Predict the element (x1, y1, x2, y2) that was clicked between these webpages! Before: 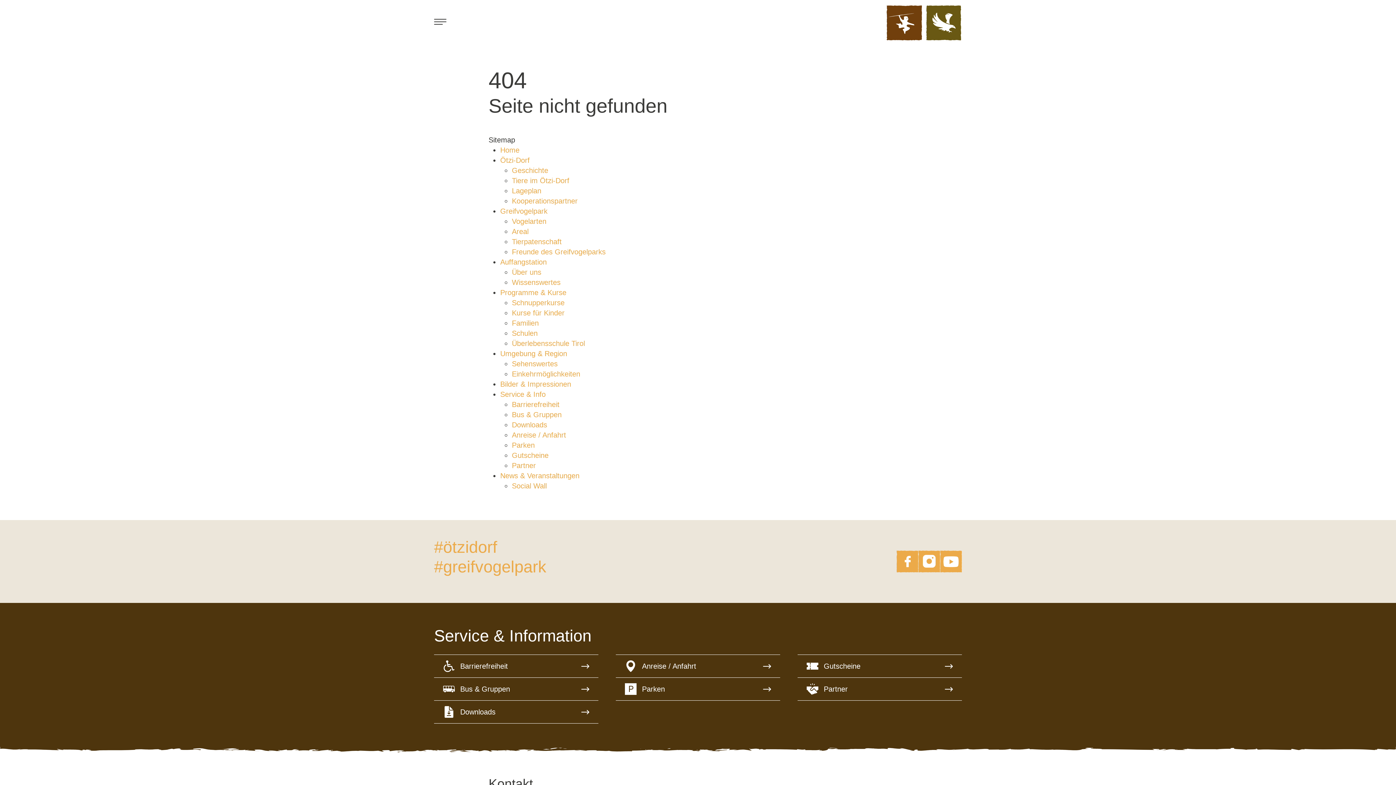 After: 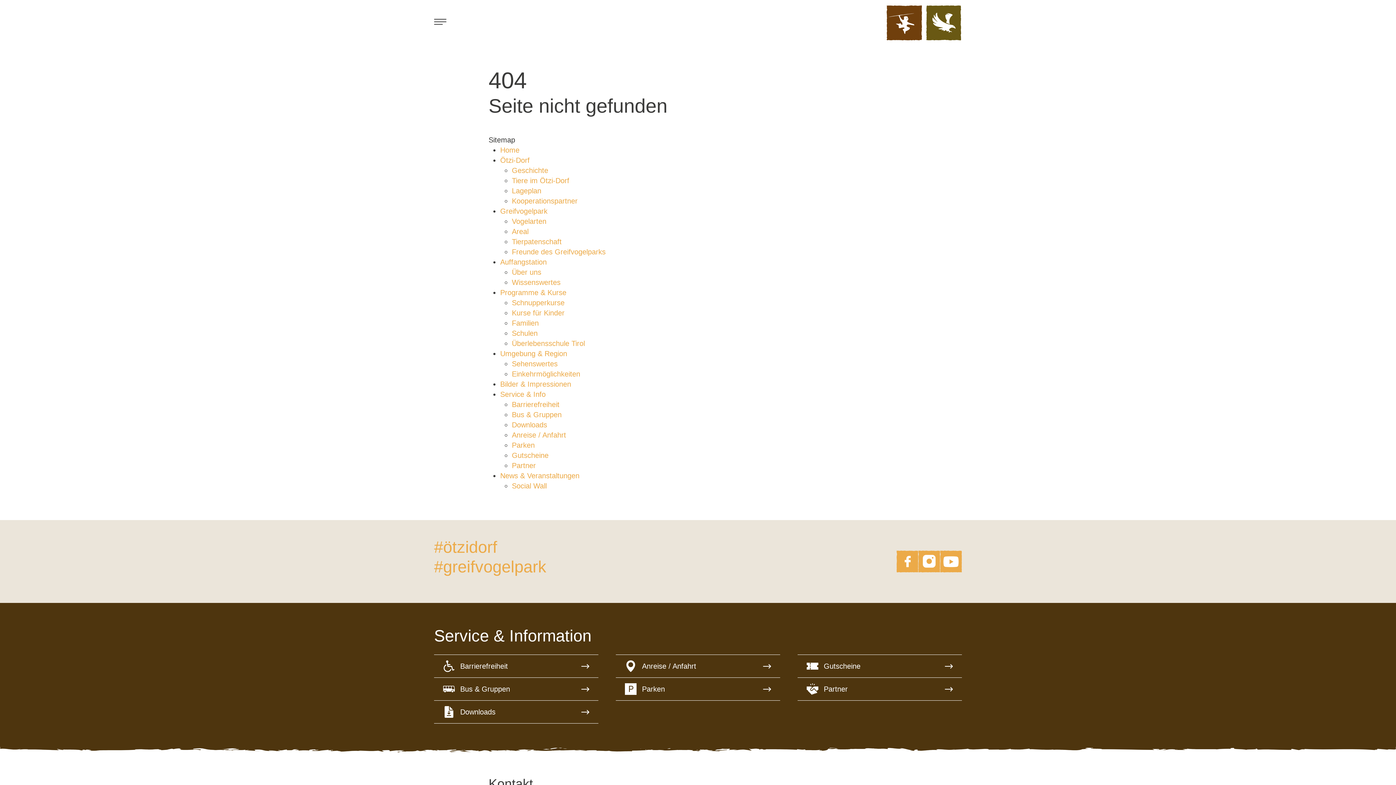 Action: bbox: (512, 482, 546, 490) label: Social Wall